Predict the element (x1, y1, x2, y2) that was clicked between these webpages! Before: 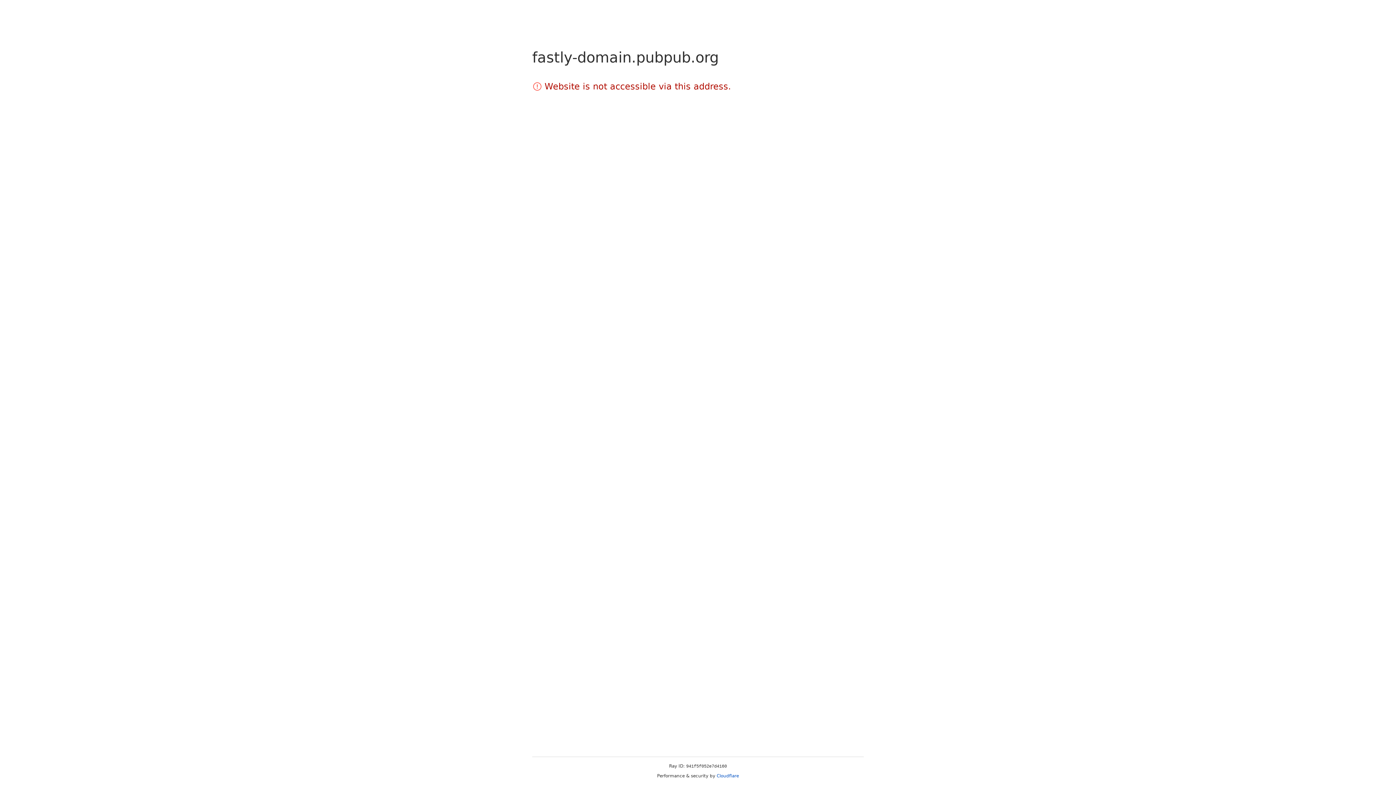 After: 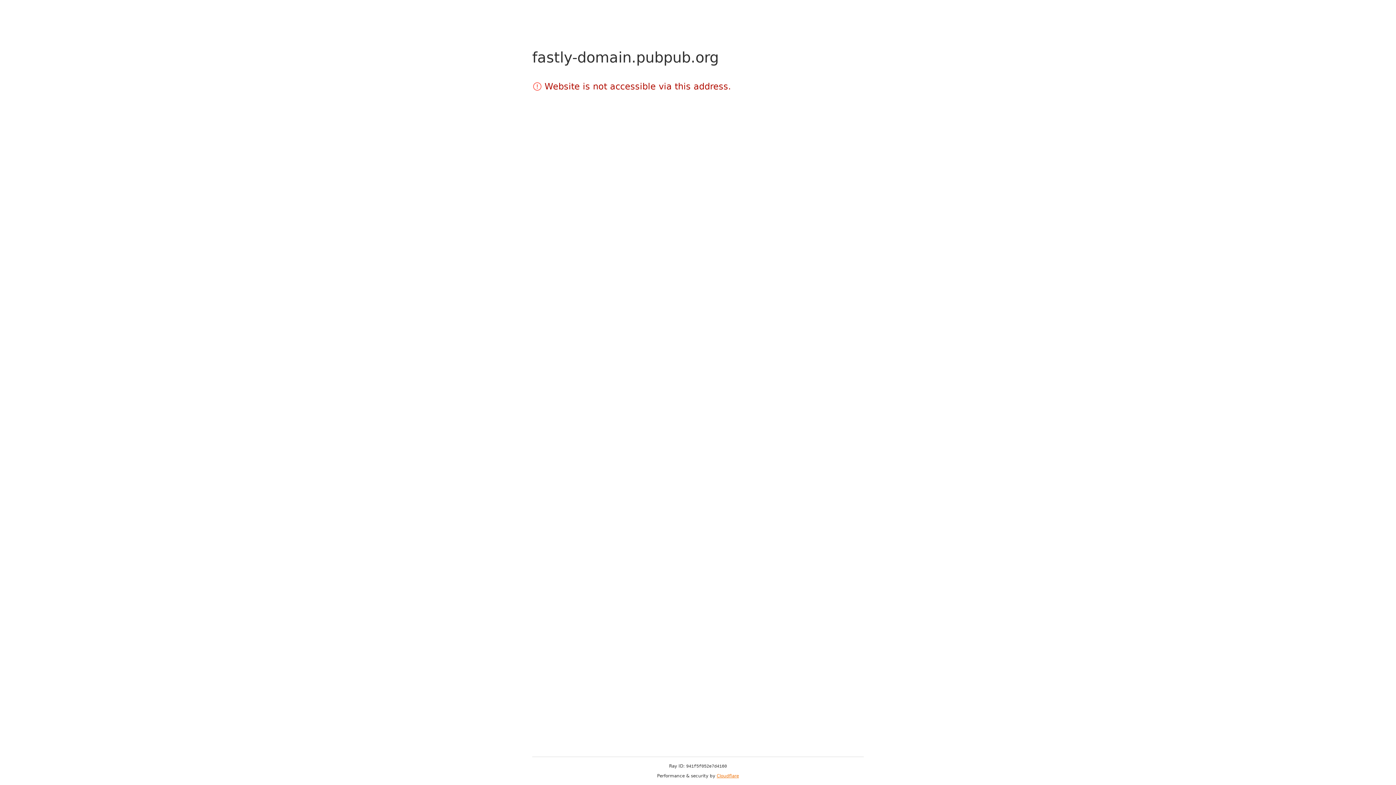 Action: bbox: (716, 773, 739, 778) label: Cloudflare